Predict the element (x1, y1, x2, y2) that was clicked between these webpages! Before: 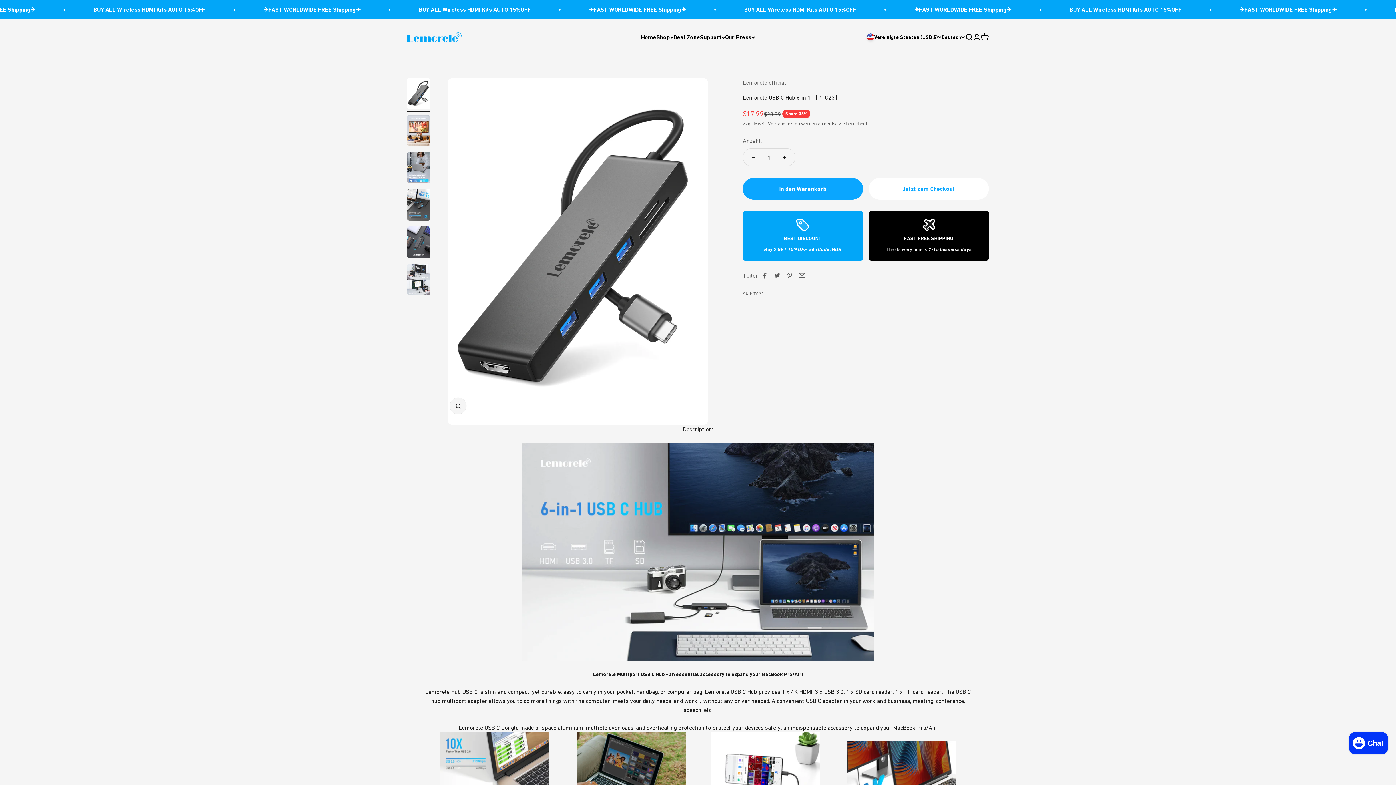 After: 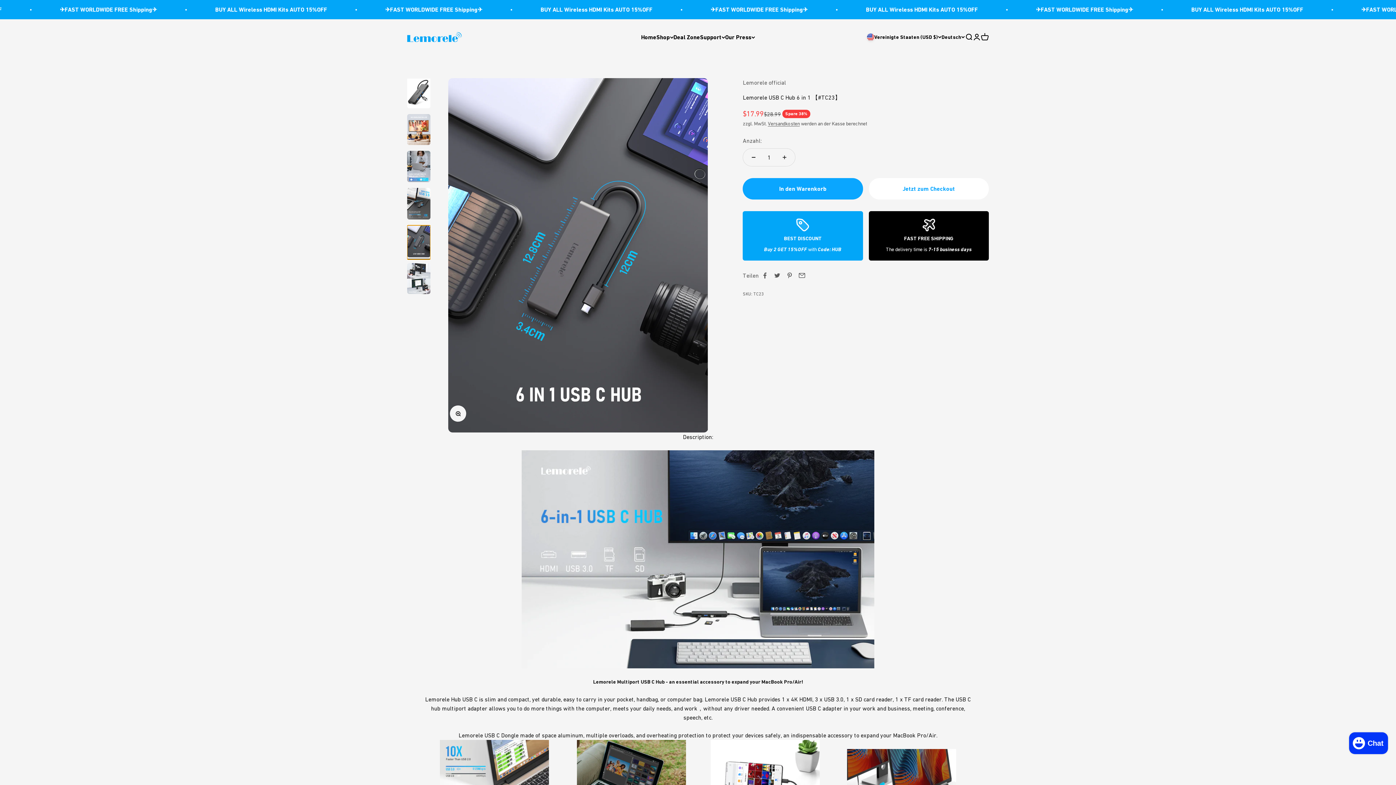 Action: label: Gehe zu Element 5 bbox: (407, 226, 430, 260)